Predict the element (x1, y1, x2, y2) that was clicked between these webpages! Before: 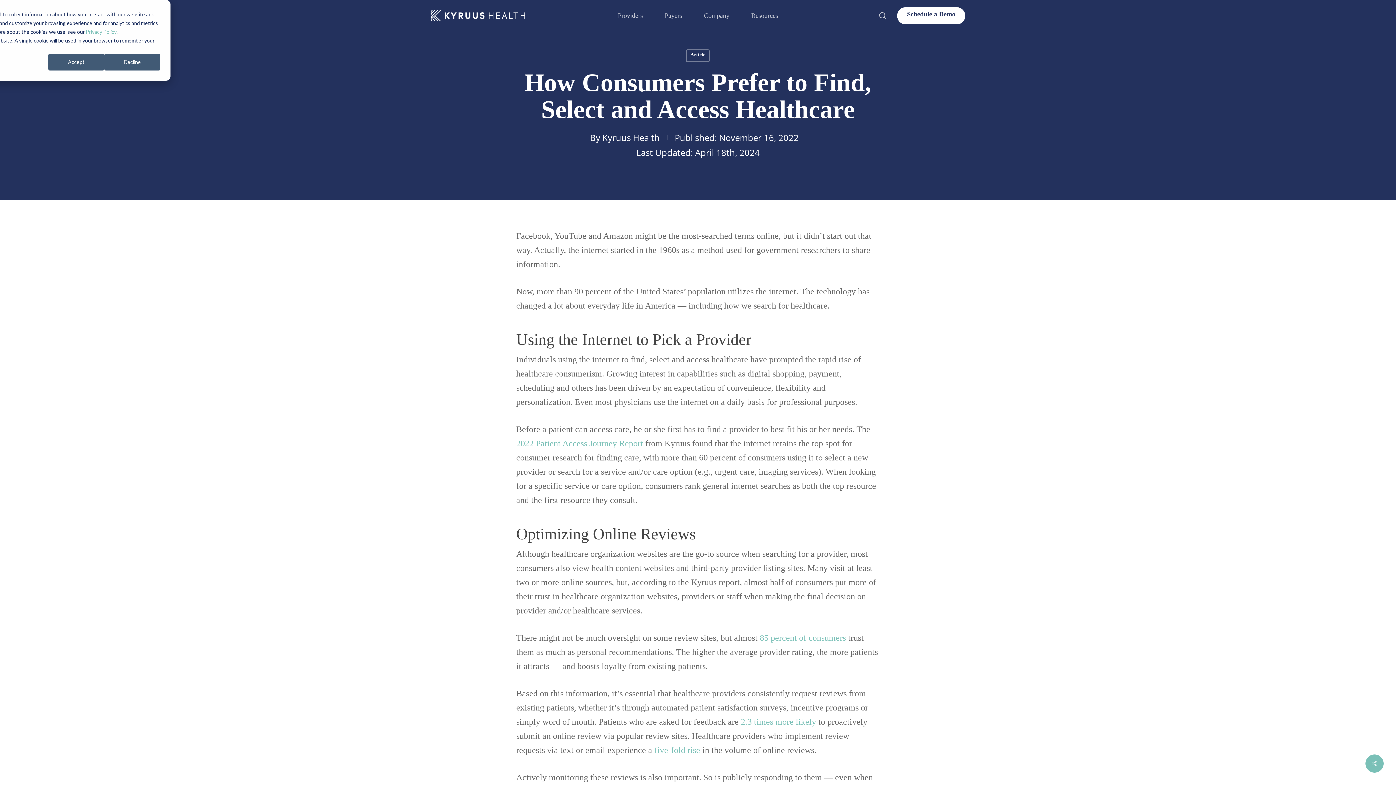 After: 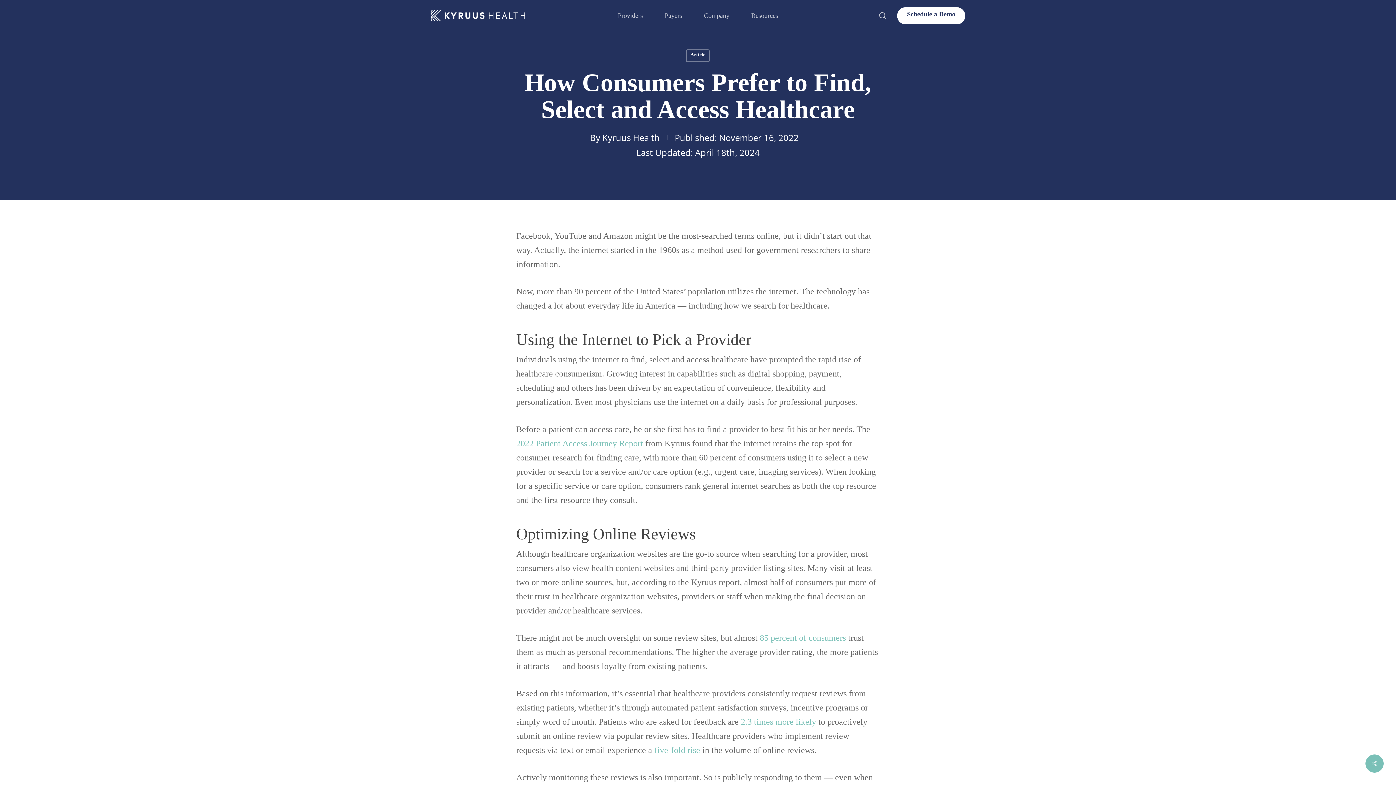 Action: bbox: (48, 53, 104, 70) label: Accept